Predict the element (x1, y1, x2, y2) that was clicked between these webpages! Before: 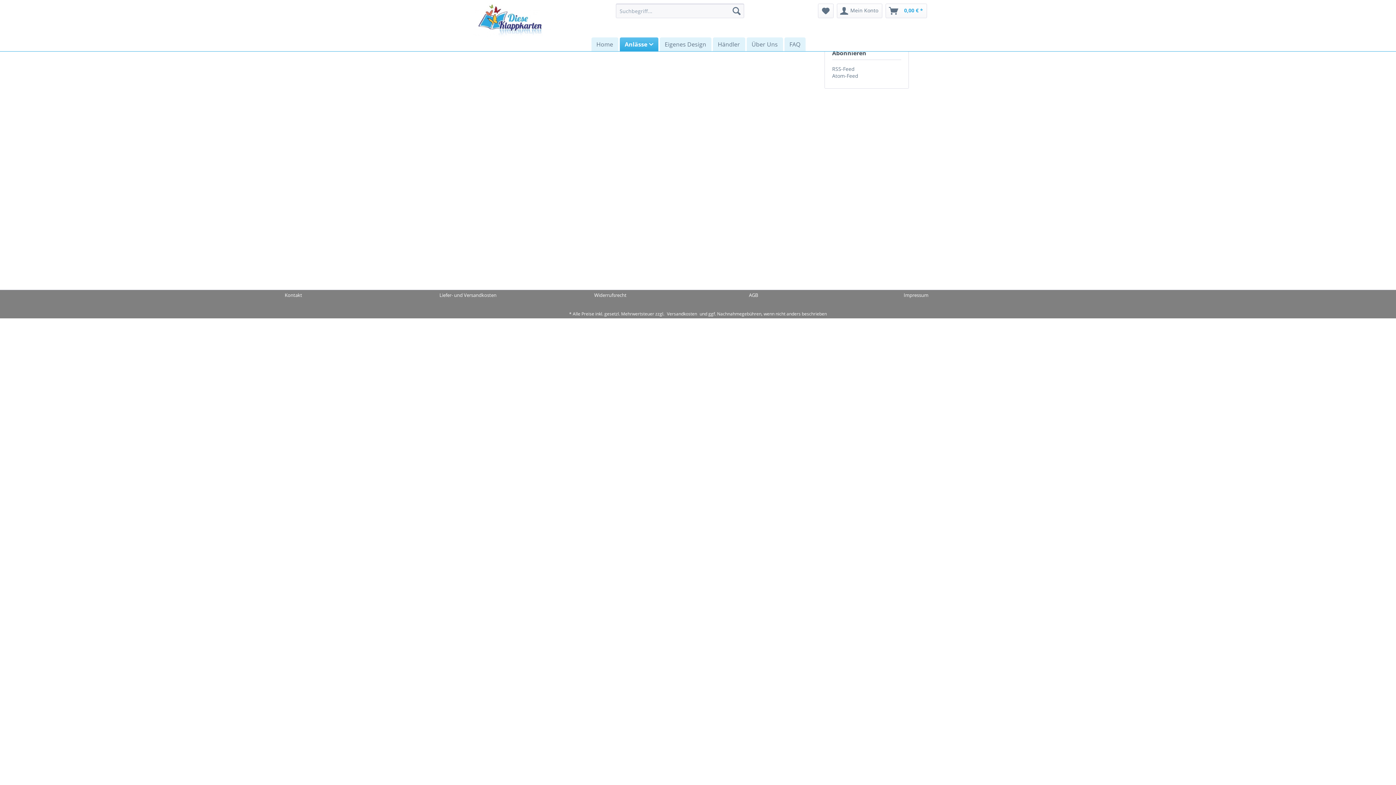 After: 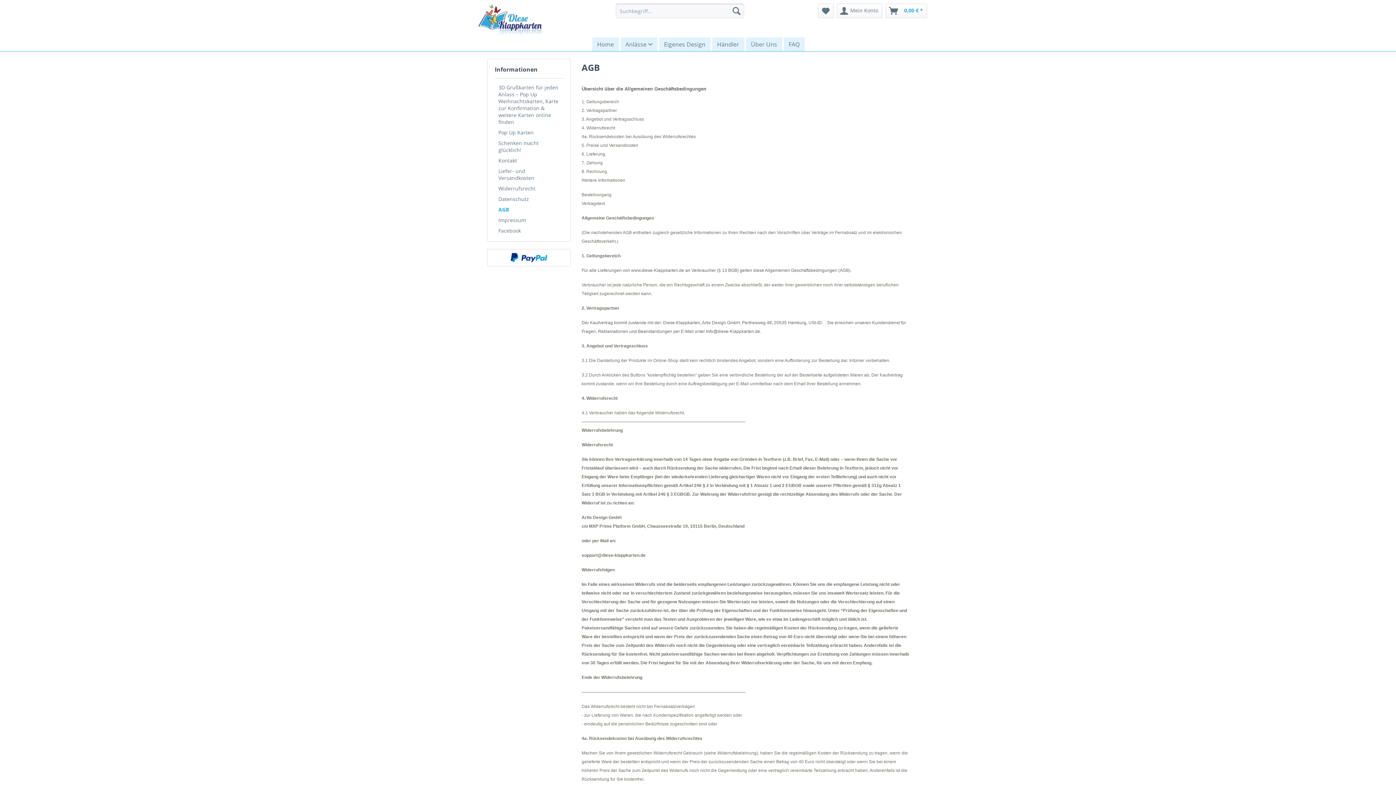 Action: label: AGB bbox: (747, 290, 902, 300)